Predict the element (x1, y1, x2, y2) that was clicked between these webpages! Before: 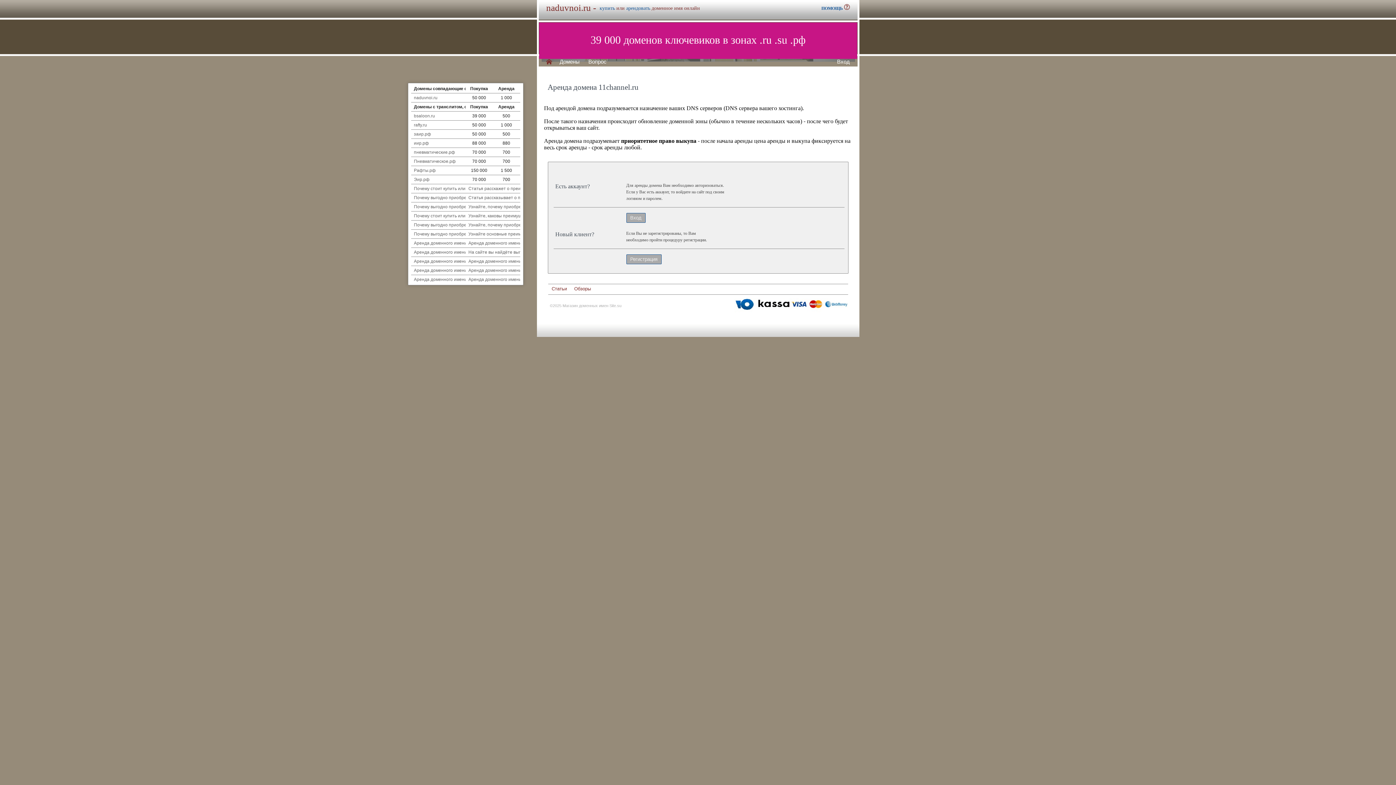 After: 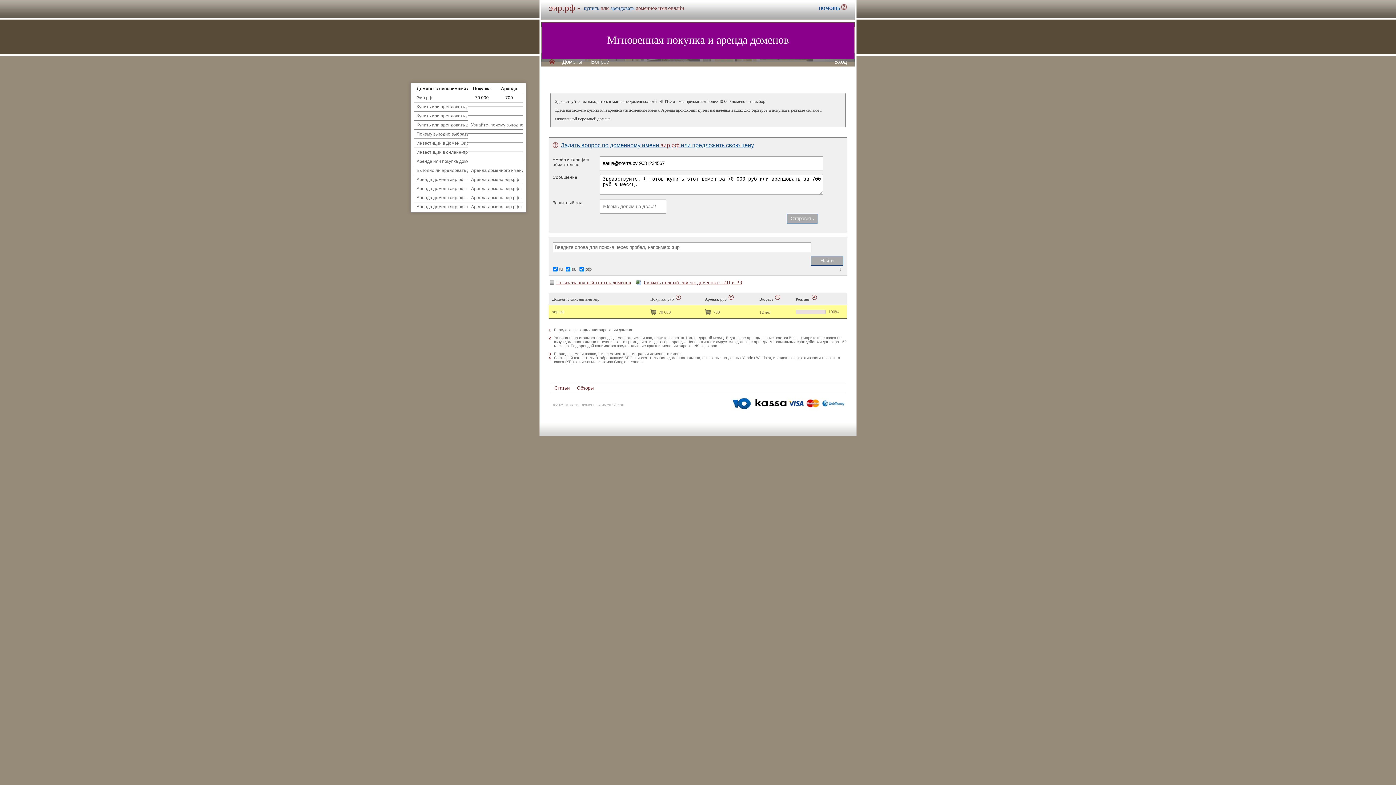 Action: label: Эир.рф bbox: (414, 177, 429, 182)